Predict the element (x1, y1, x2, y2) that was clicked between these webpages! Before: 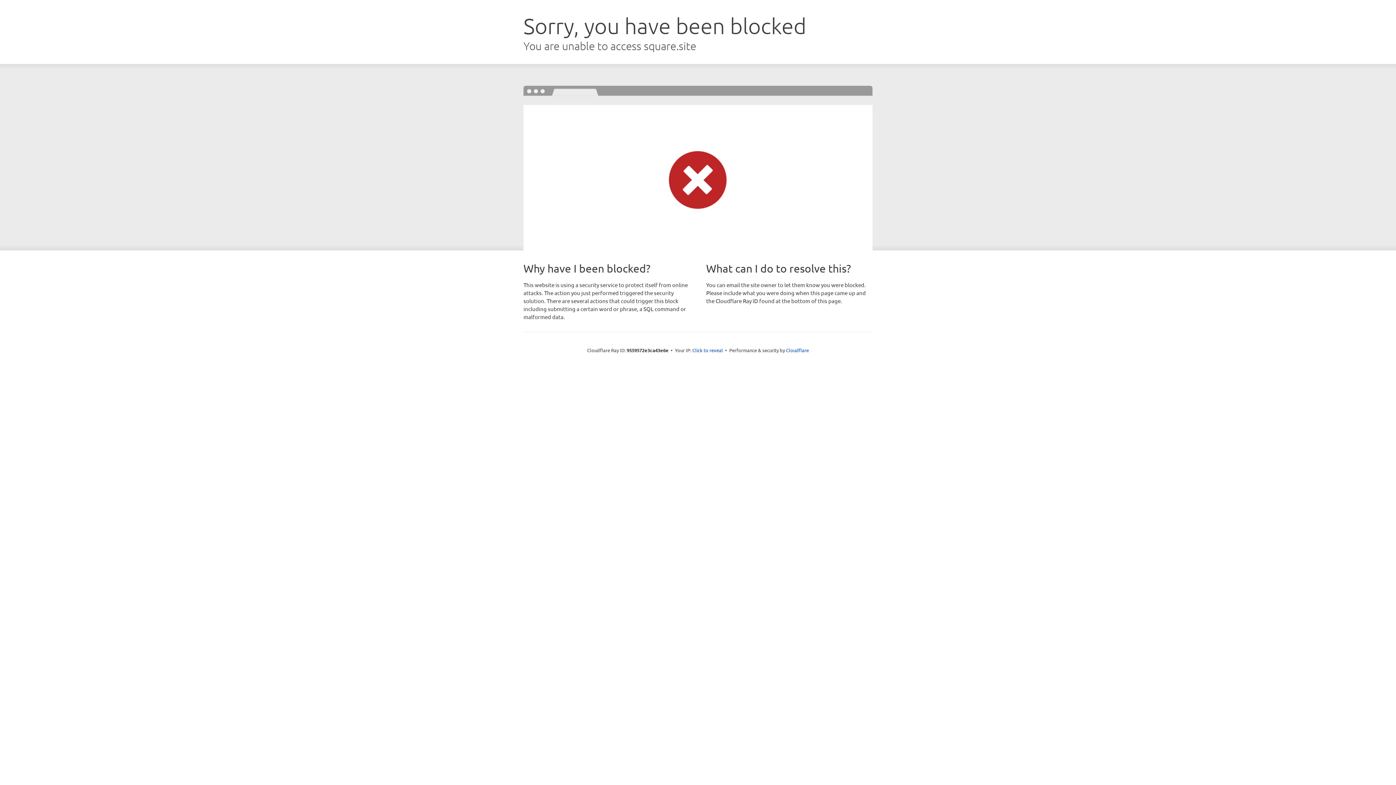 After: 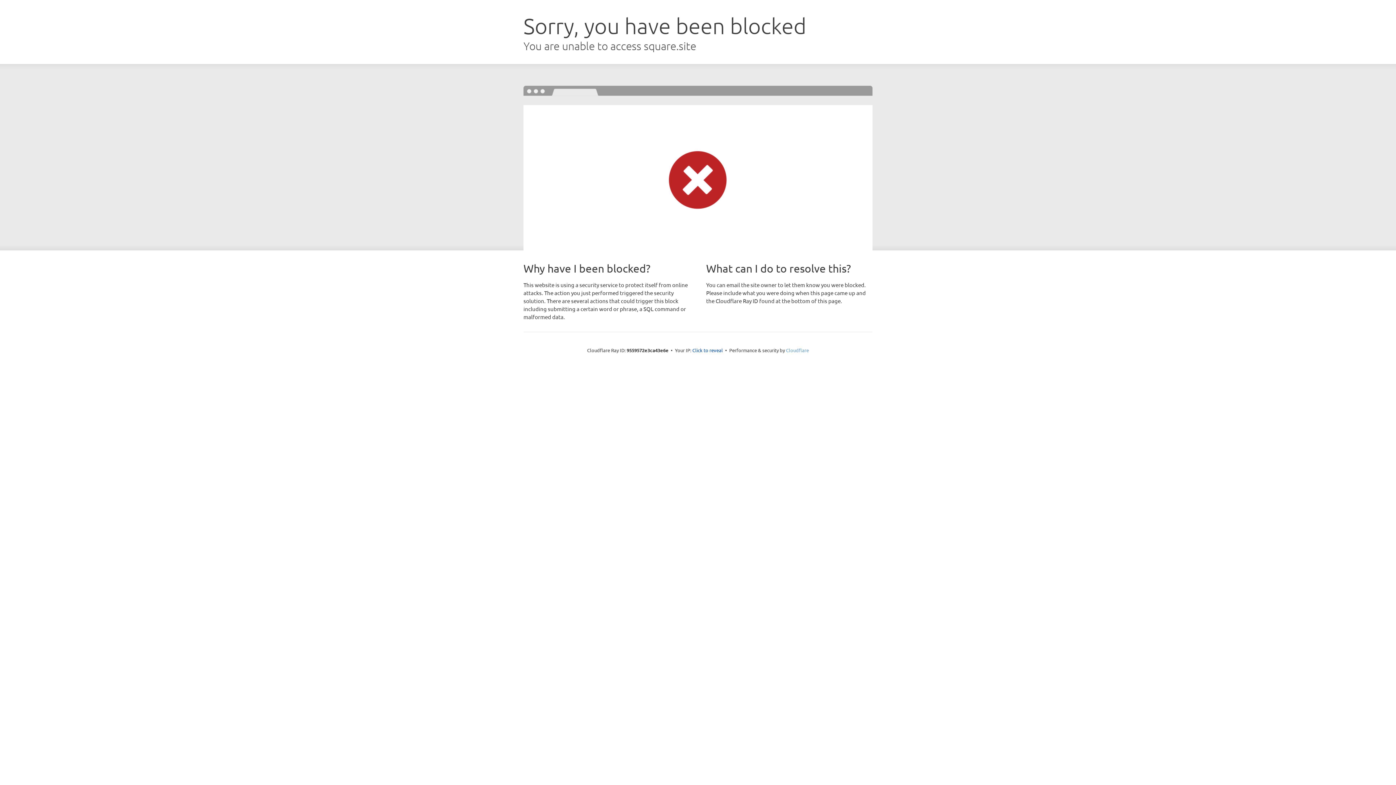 Action: label: Cloudflare bbox: (786, 347, 809, 353)